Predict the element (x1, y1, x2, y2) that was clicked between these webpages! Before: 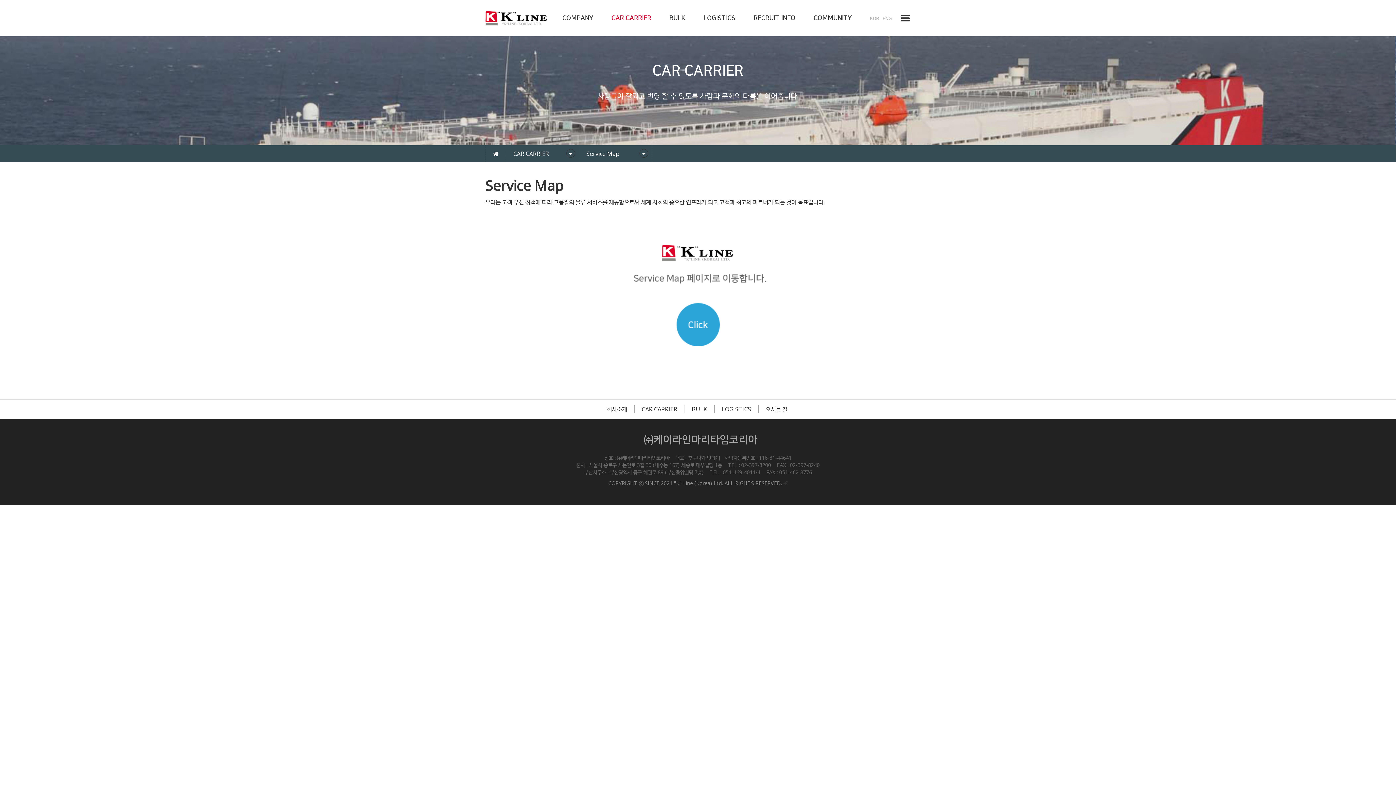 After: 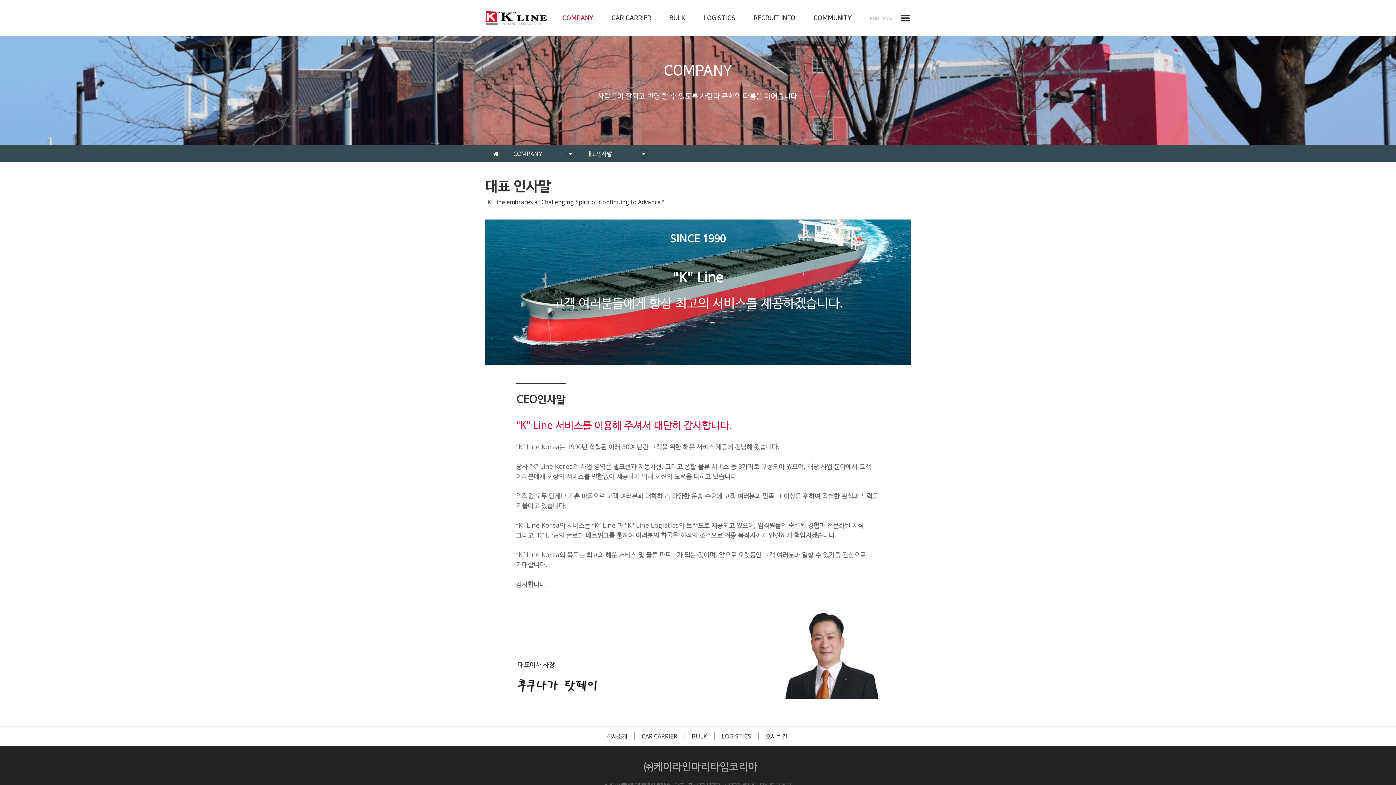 Action: label: COMPANY bbox: (553, 0, 602, 36)